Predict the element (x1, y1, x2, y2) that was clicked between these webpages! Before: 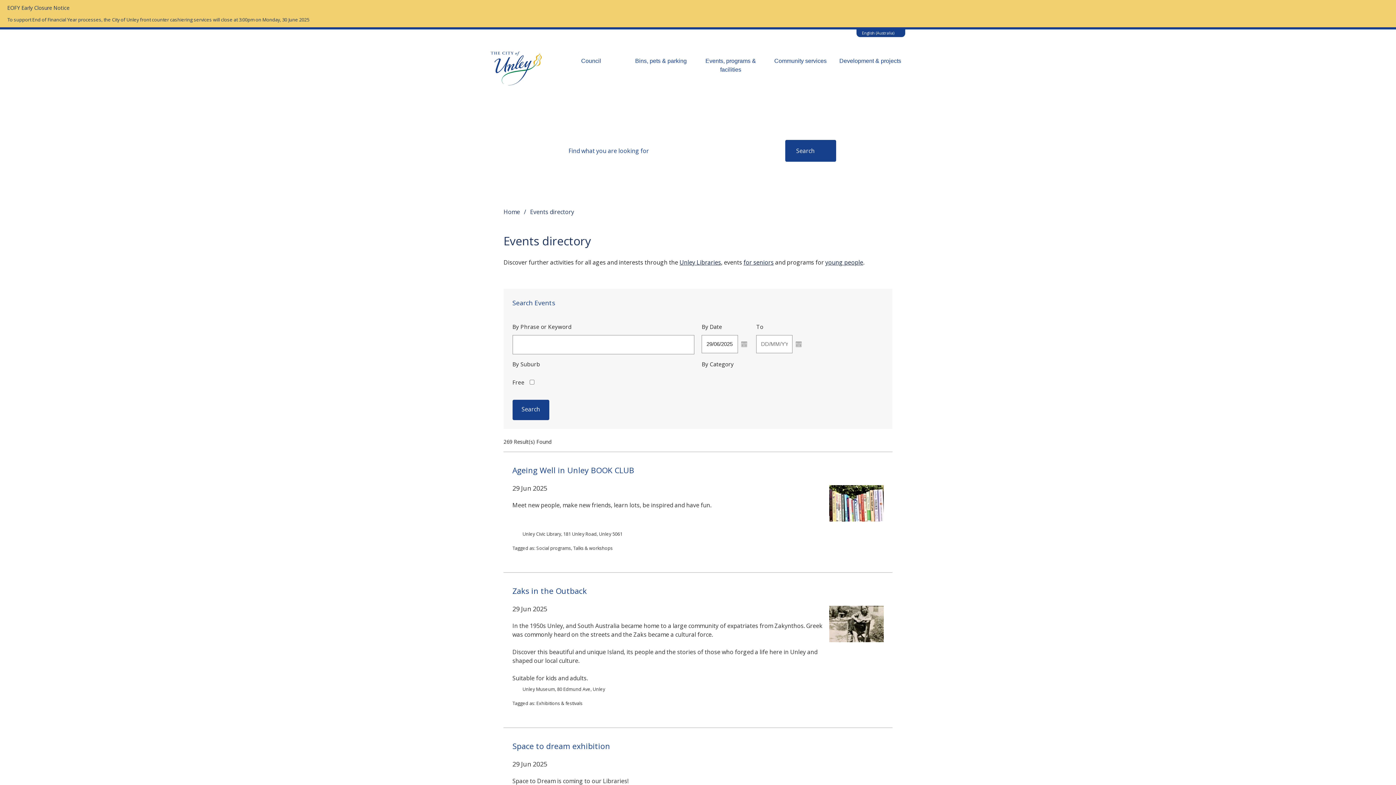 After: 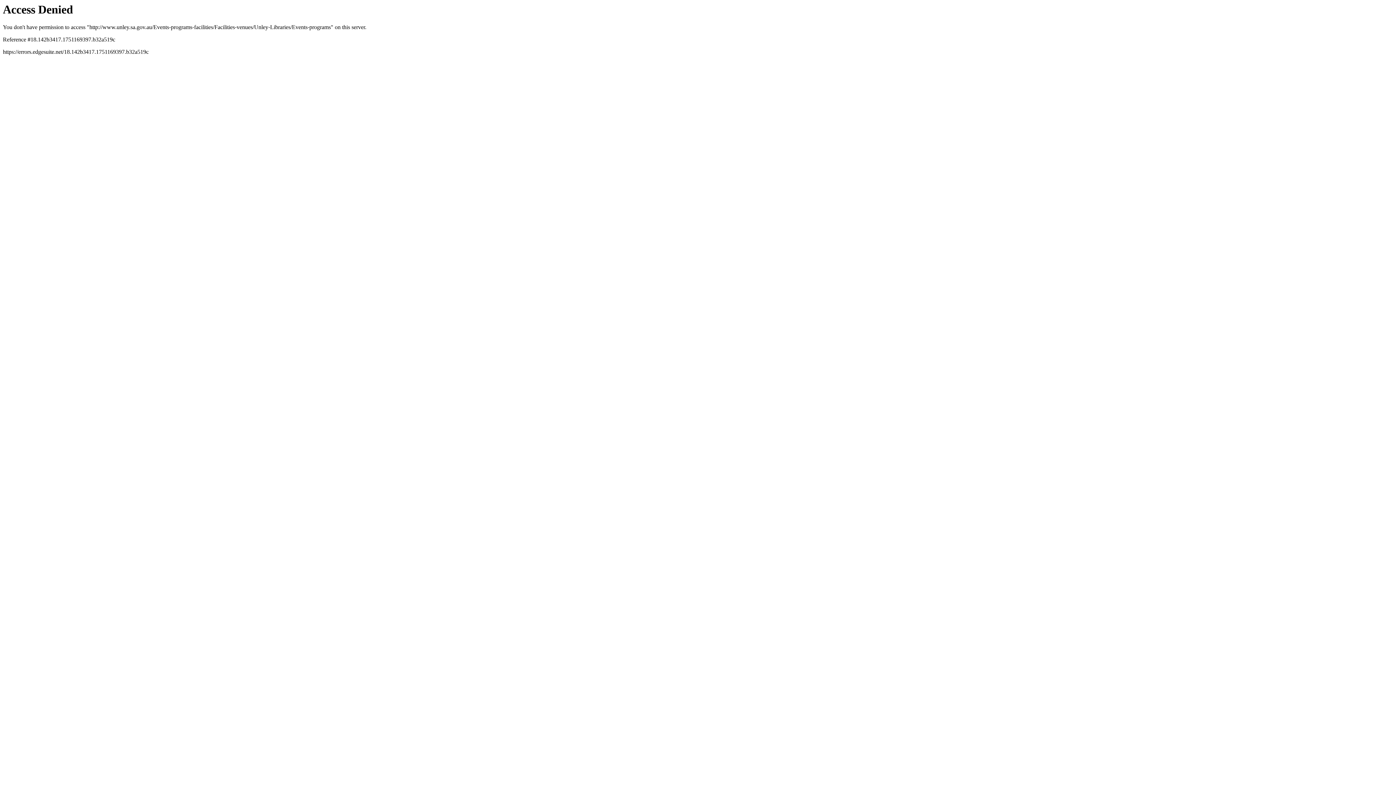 Action: bbox: (679, 258, 721, 266) label: Unley Libraries